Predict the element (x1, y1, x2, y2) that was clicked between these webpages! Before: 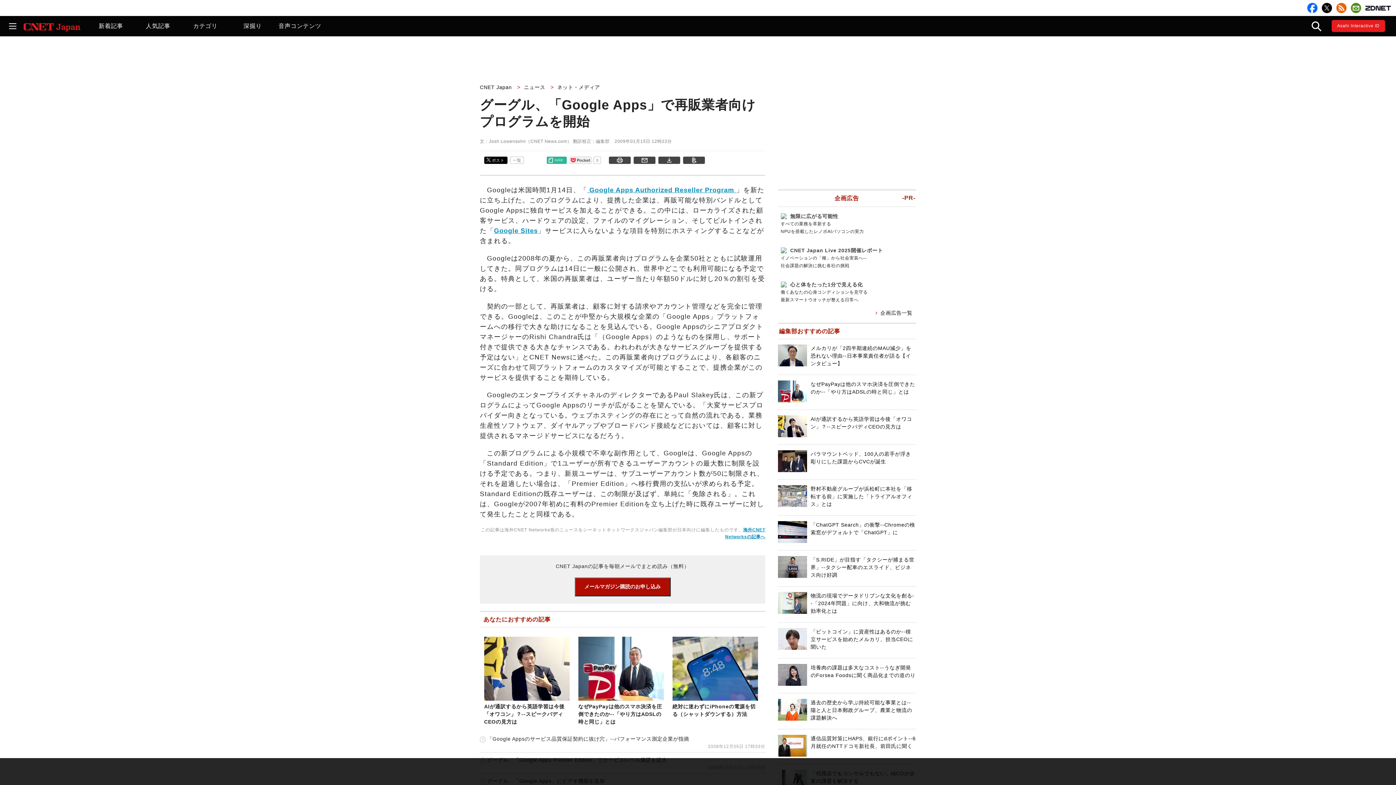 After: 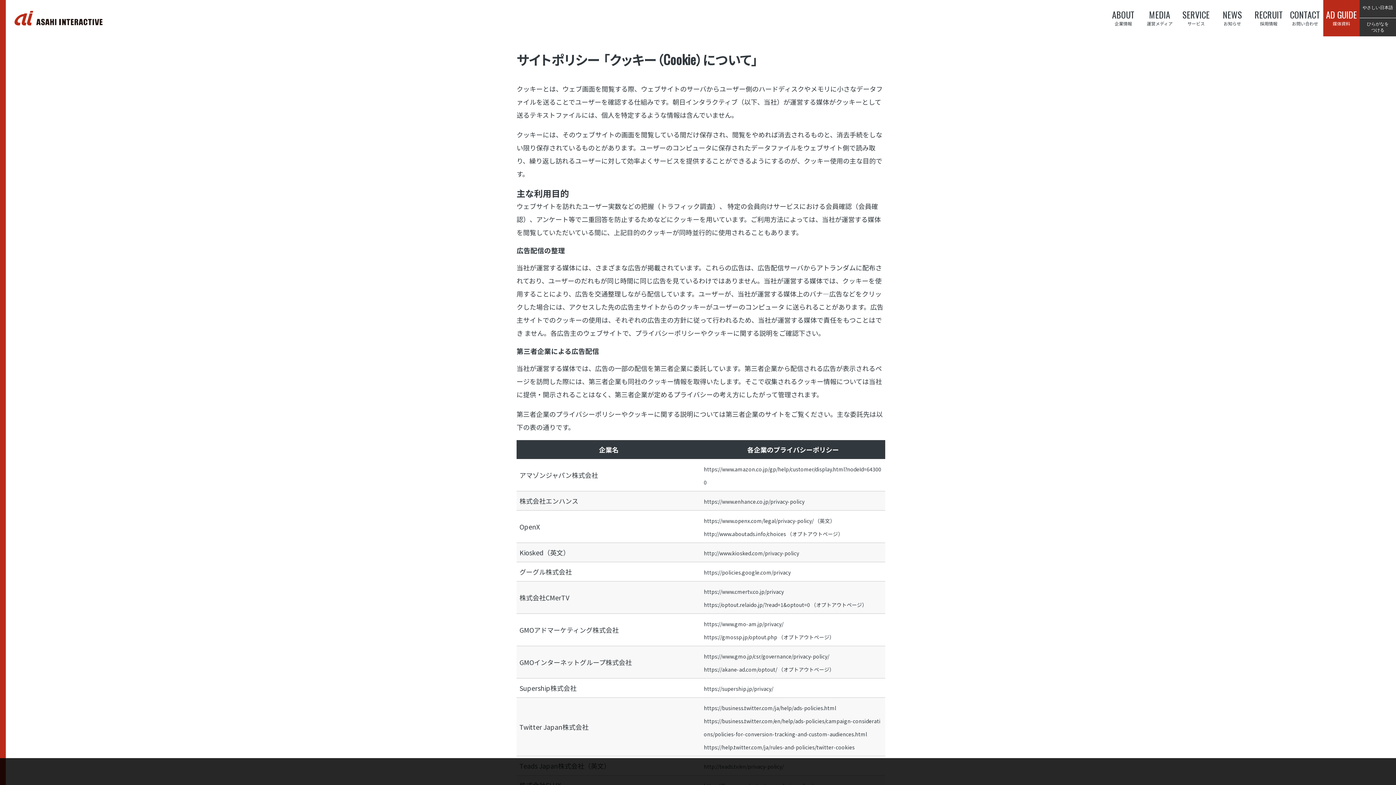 Action: bbox: (648, 776, 657, 781) label: 詳細